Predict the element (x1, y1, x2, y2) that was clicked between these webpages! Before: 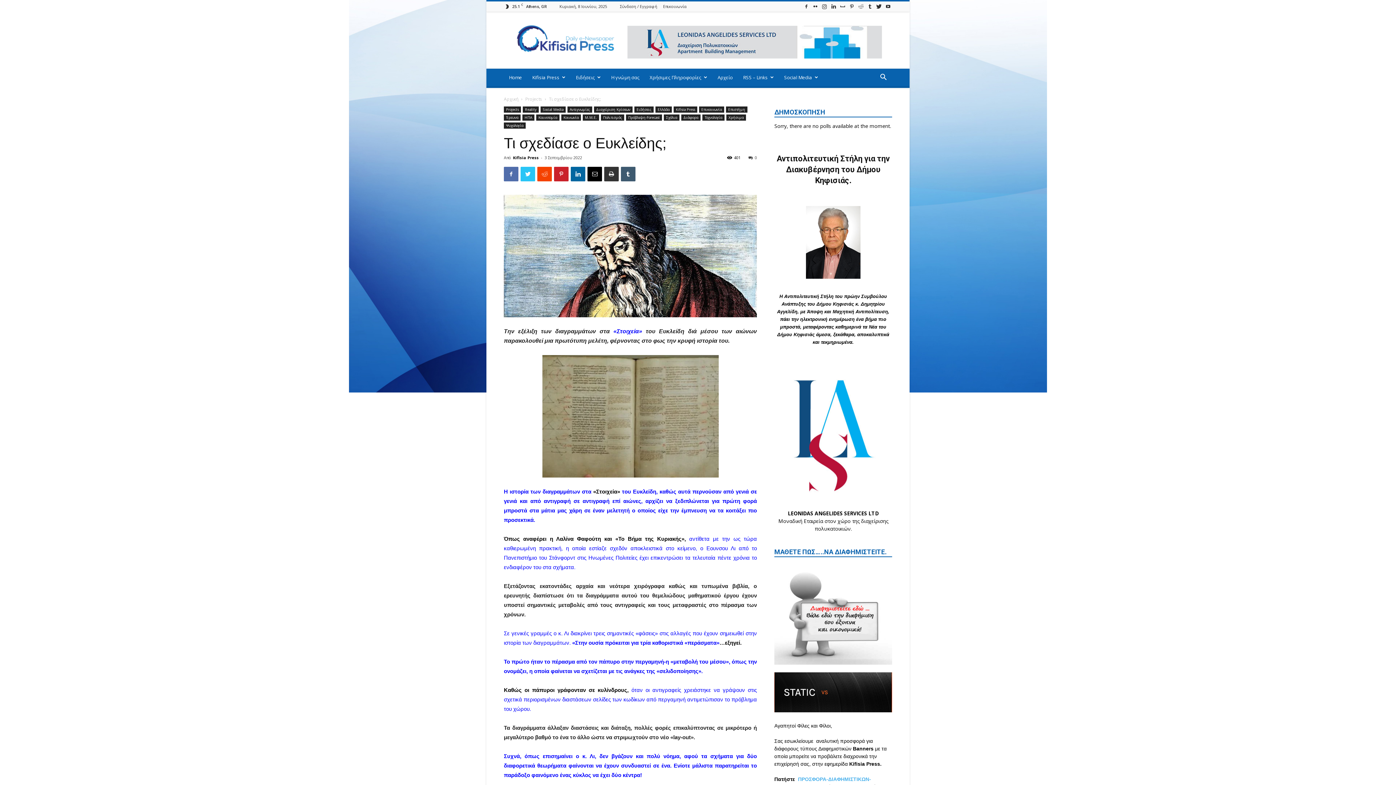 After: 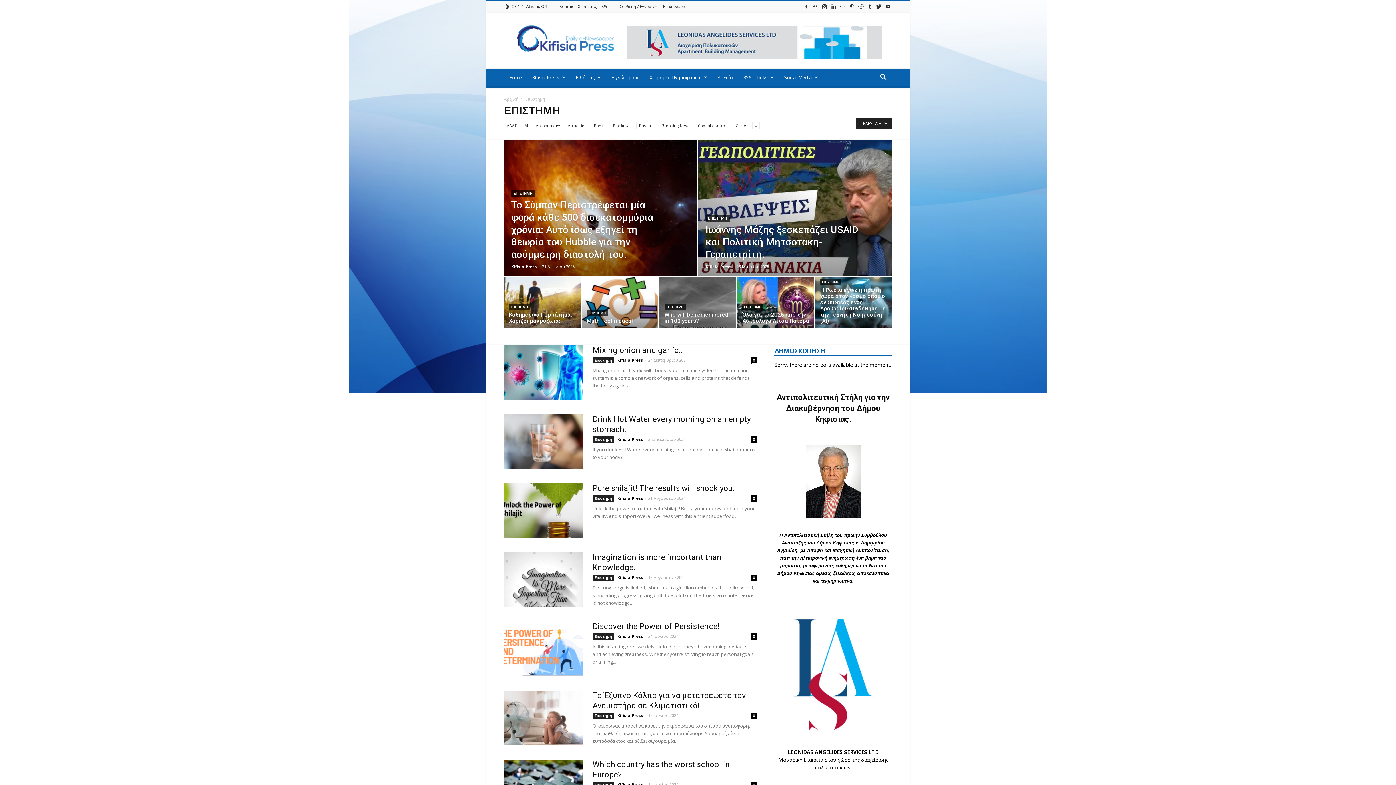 Action: bbox: (726, 106, 747, 112) label: Επιστήμη